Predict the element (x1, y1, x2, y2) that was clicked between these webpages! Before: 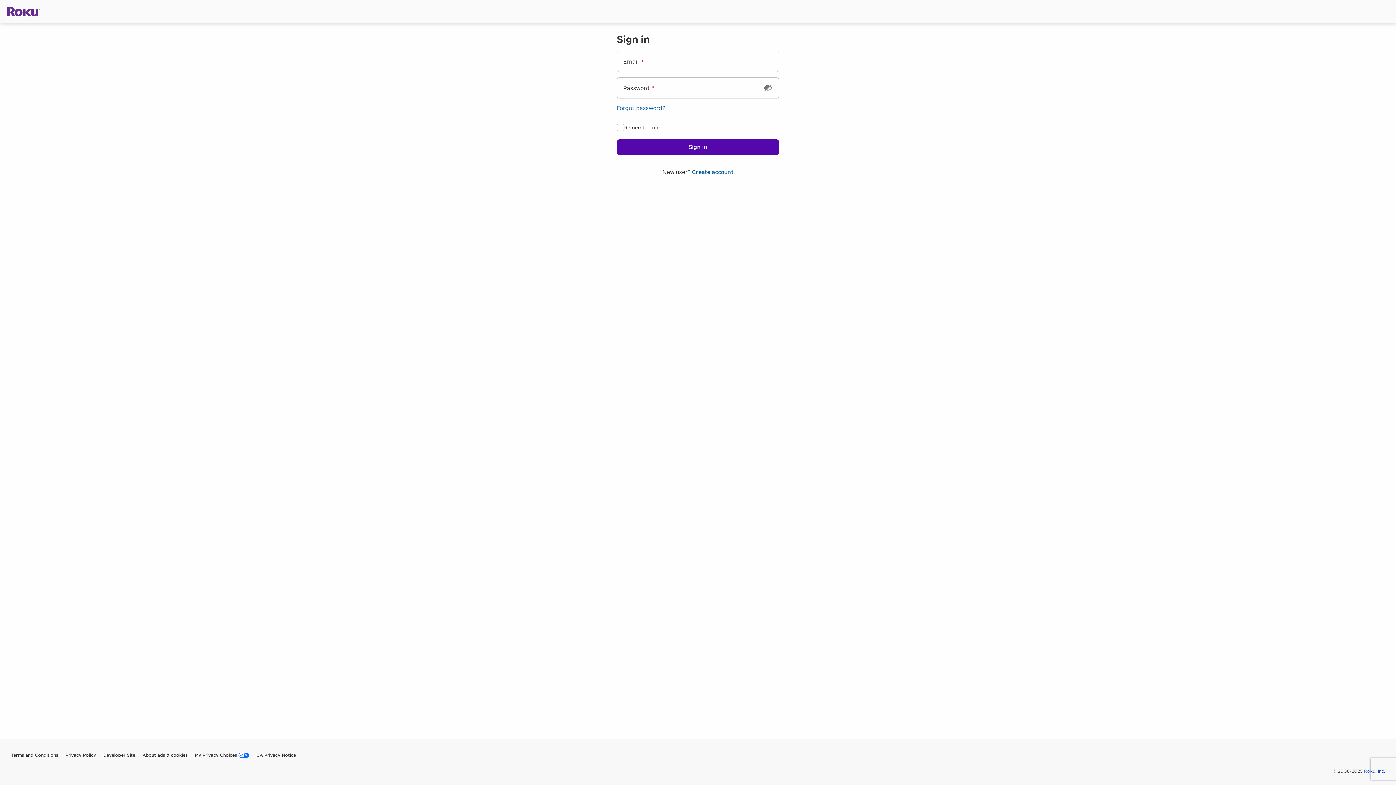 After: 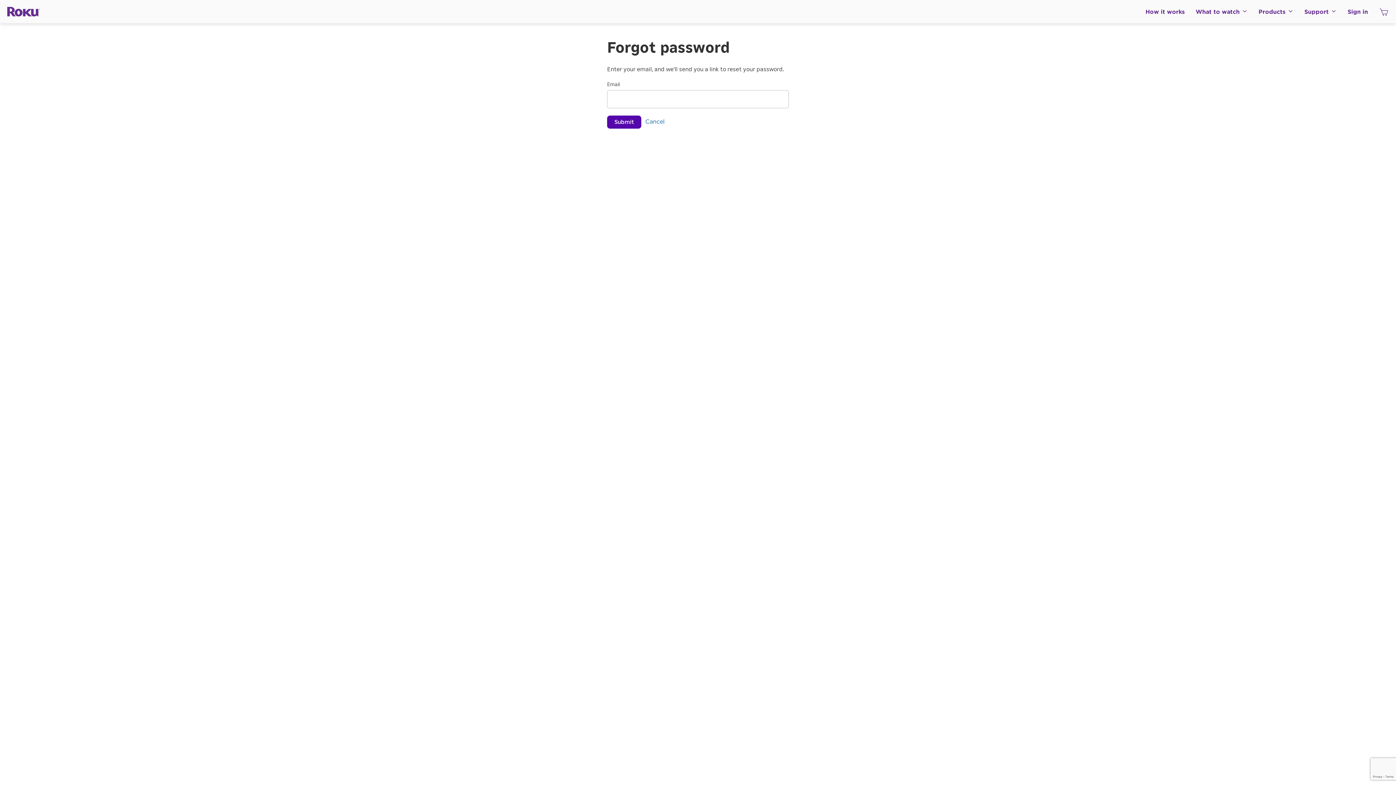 Action: bbox: (616, 105, 663, 111) label: Forgot password?